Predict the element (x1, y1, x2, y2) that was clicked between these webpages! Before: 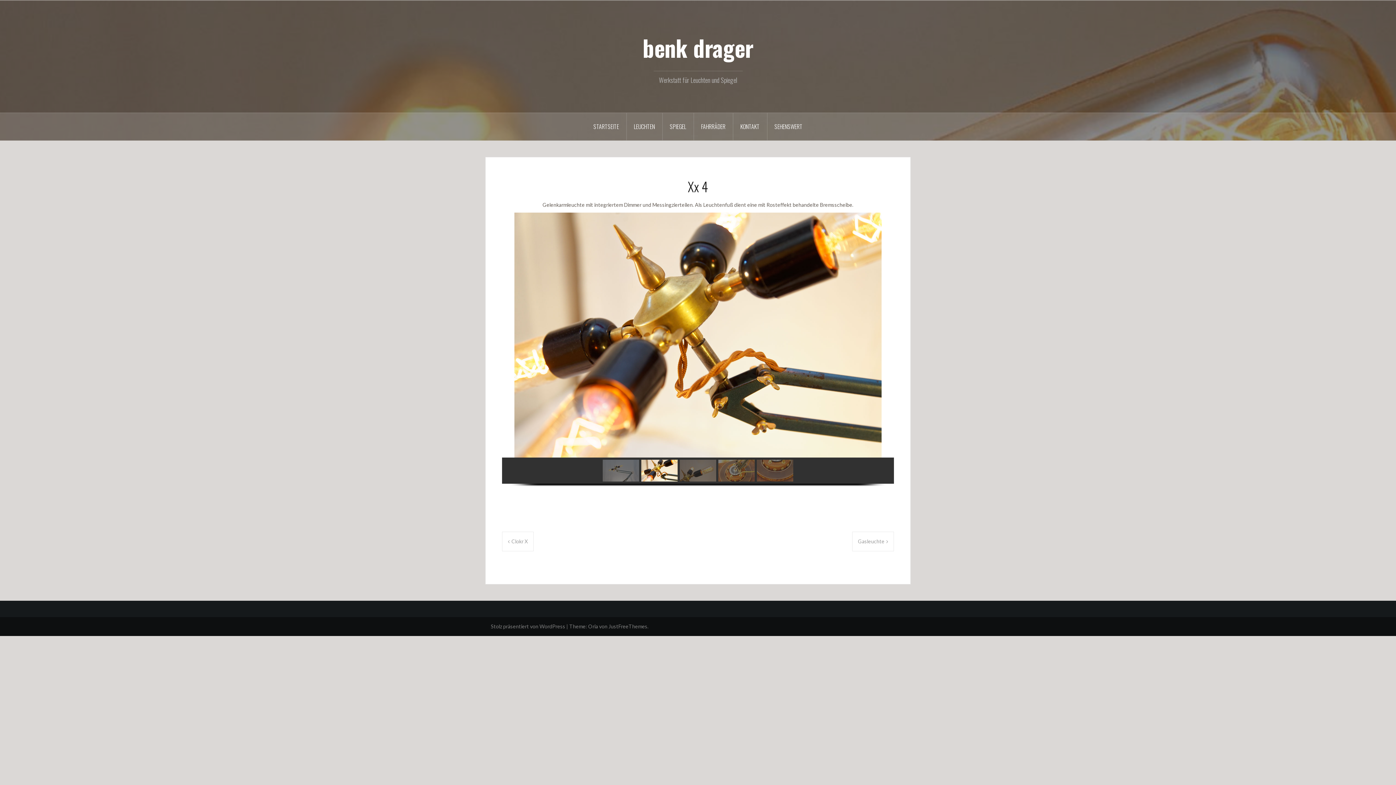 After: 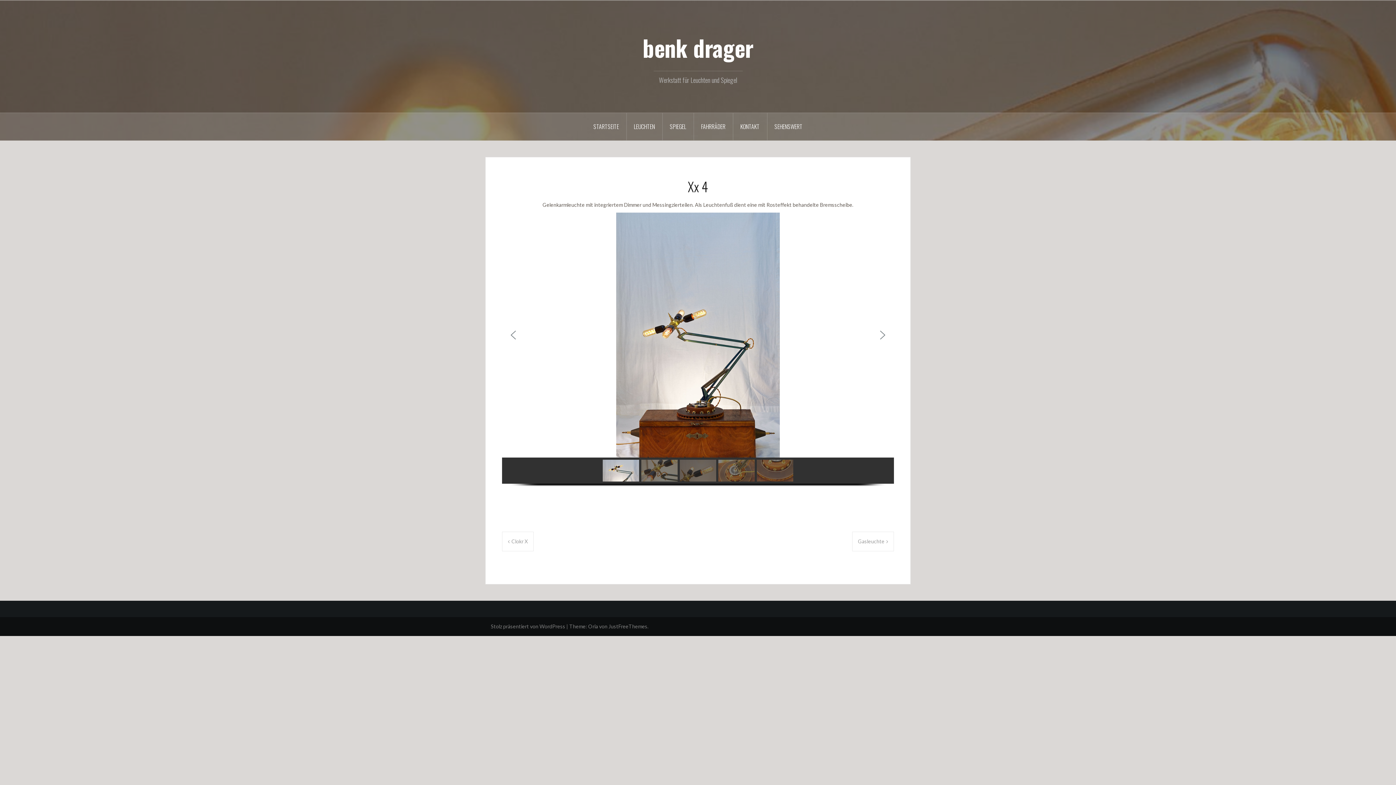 Action: bbox: (602, 459, 639, 481) label: Xx 4